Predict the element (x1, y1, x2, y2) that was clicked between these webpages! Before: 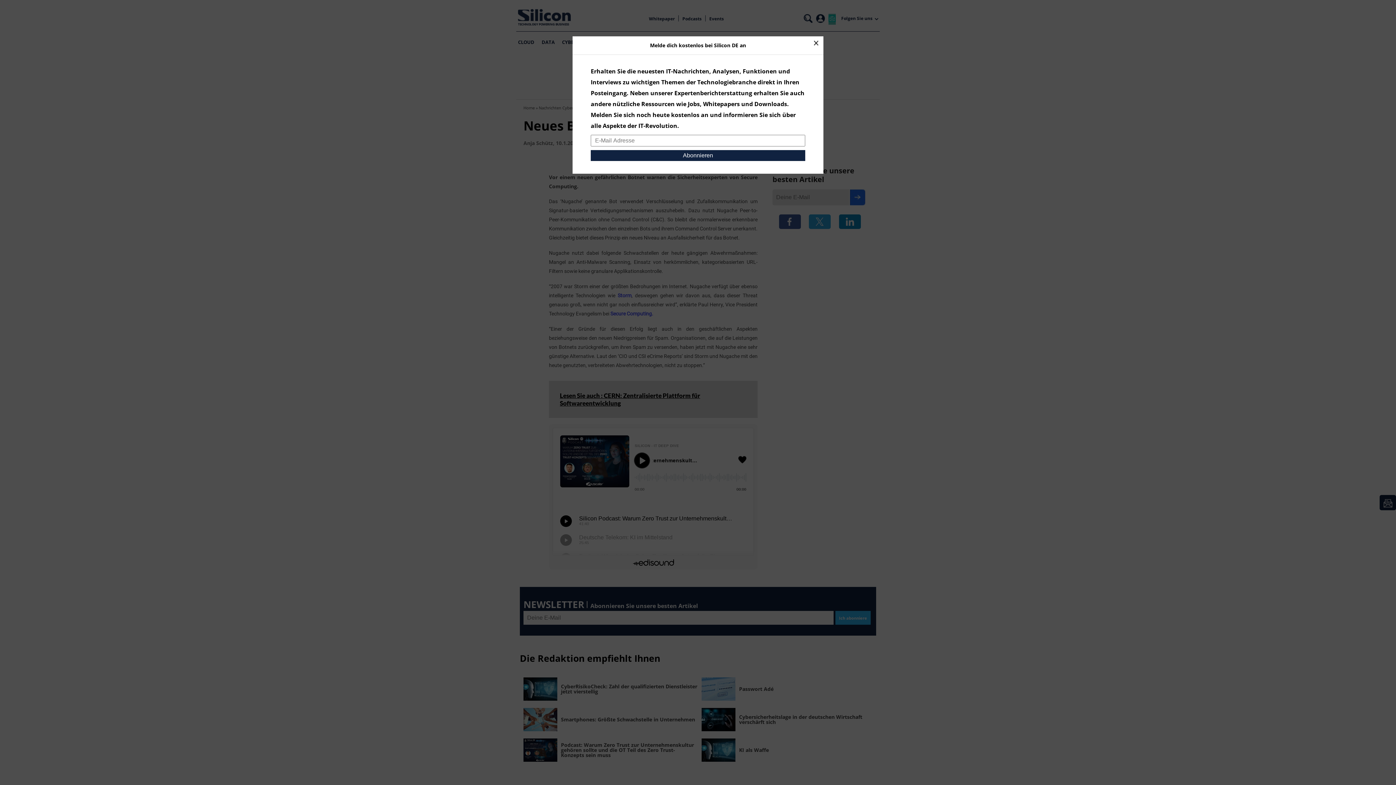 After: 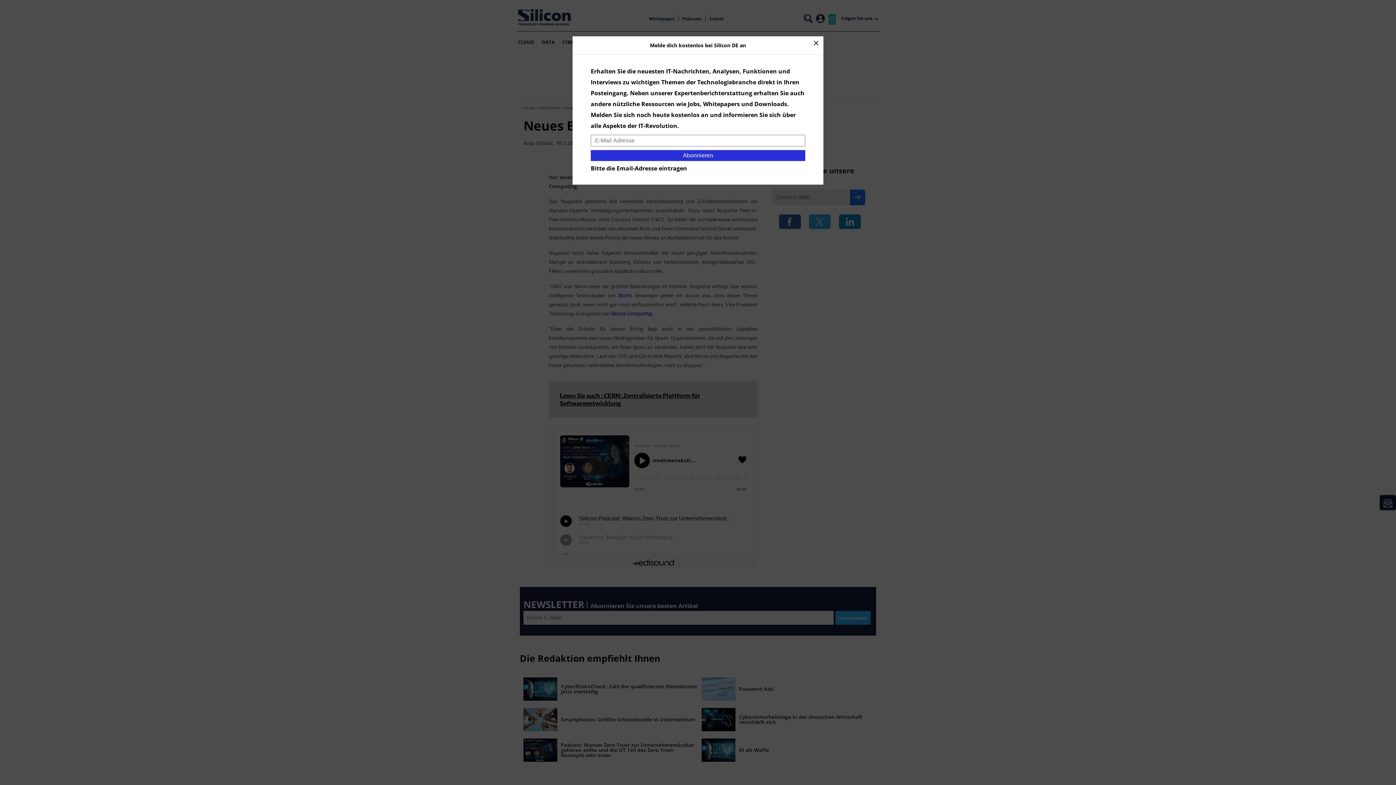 Action: bbox: (590, 150, 805, 161) label: Abonnieren